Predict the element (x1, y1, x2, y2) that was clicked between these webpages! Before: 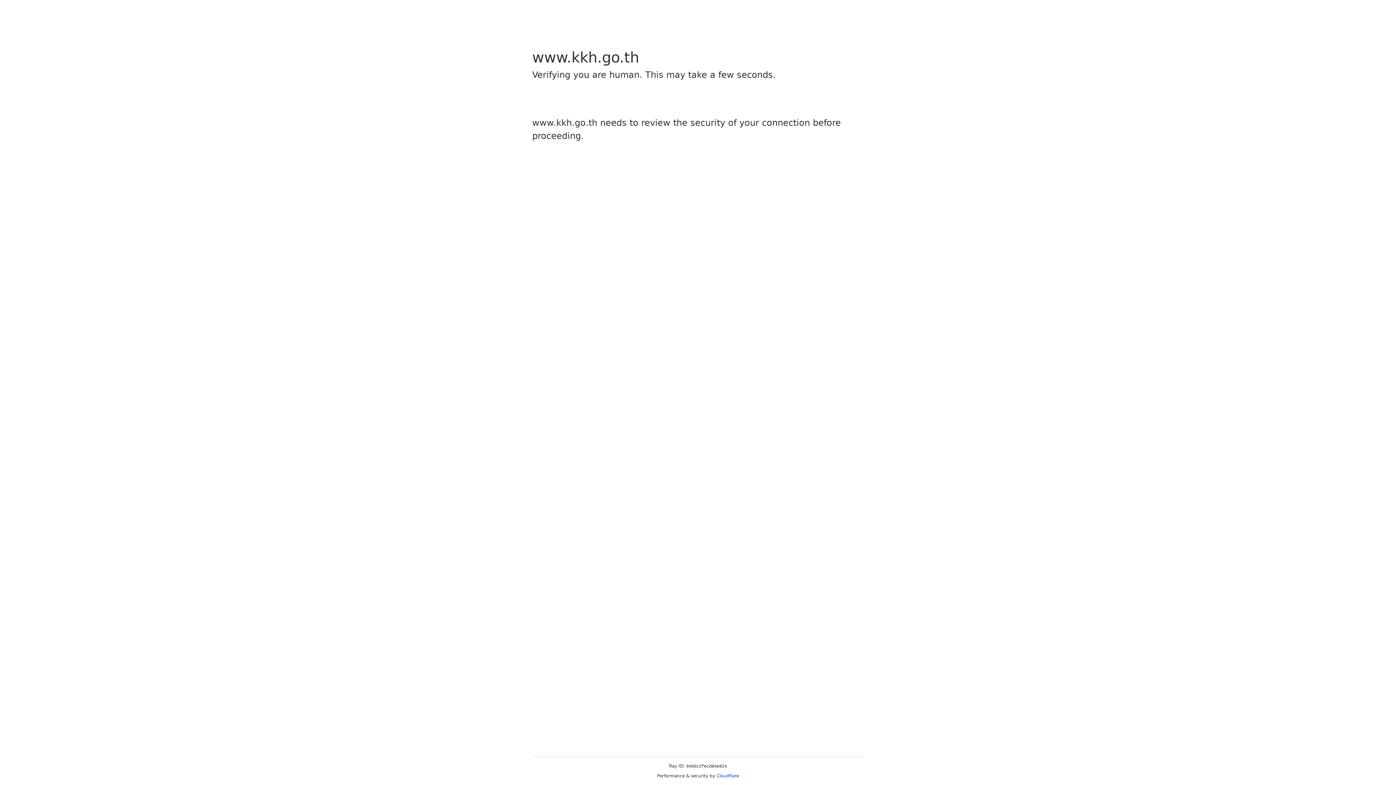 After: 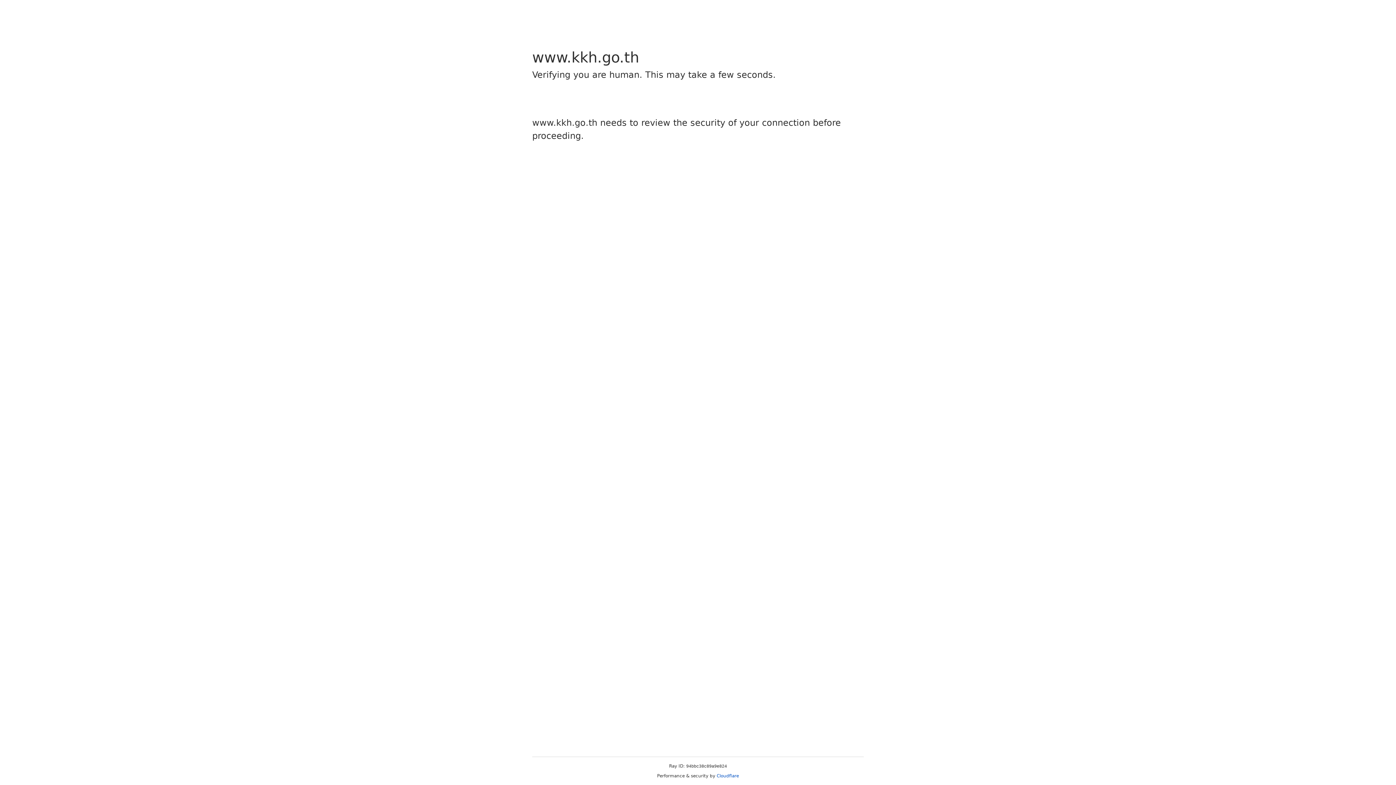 Action: bbox: (716, 773, 739, 778) label: Cloudflare